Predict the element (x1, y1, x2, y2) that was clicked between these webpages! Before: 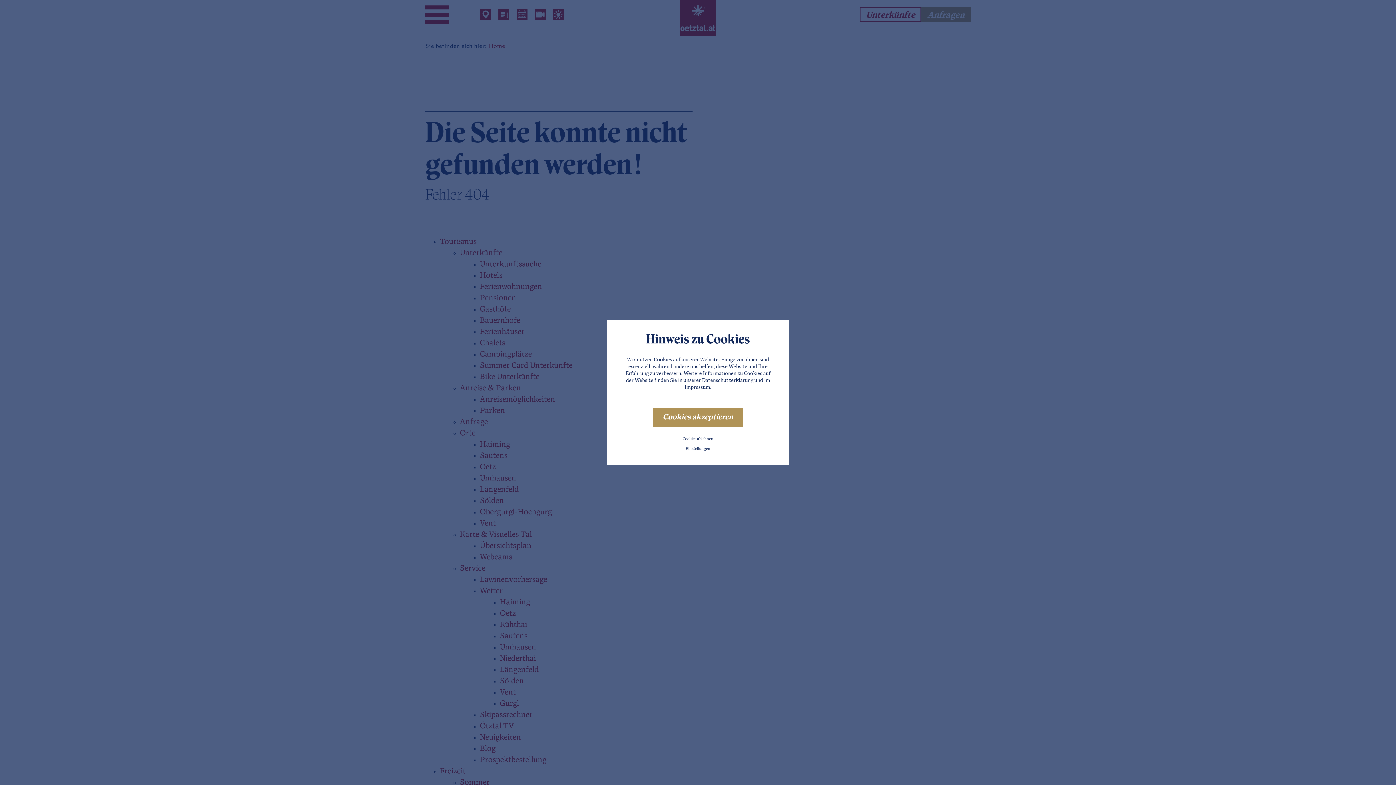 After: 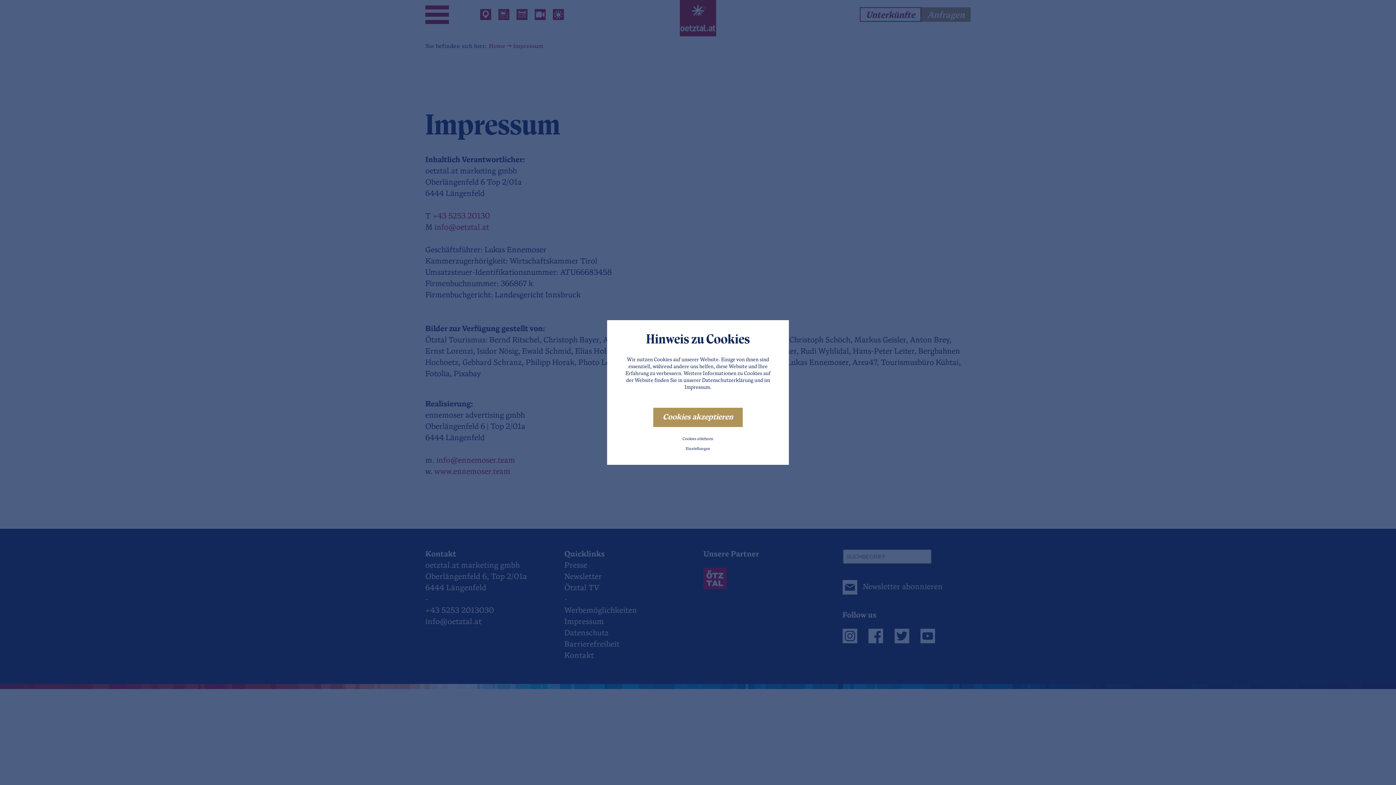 Action: label: Impressum bbox: (684, 385, 710, 390)